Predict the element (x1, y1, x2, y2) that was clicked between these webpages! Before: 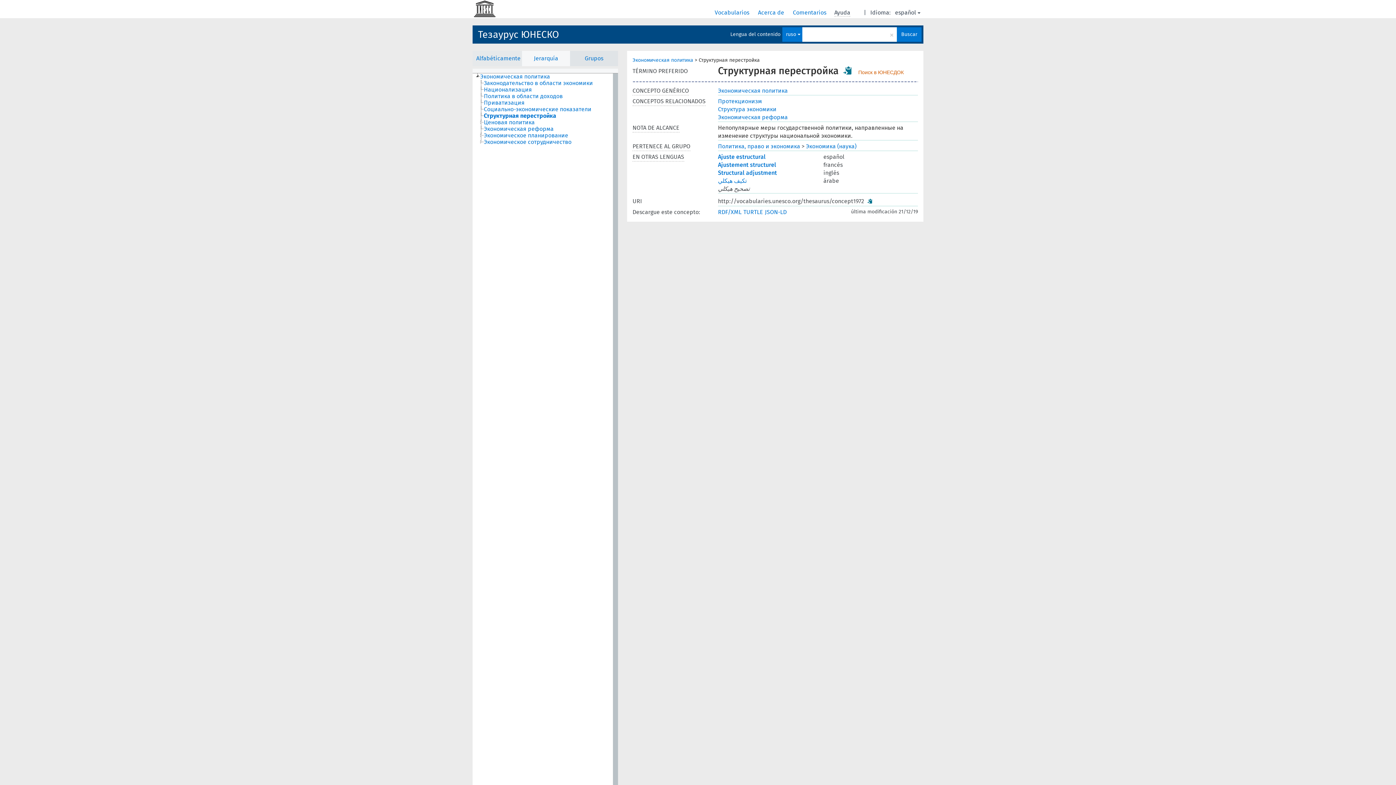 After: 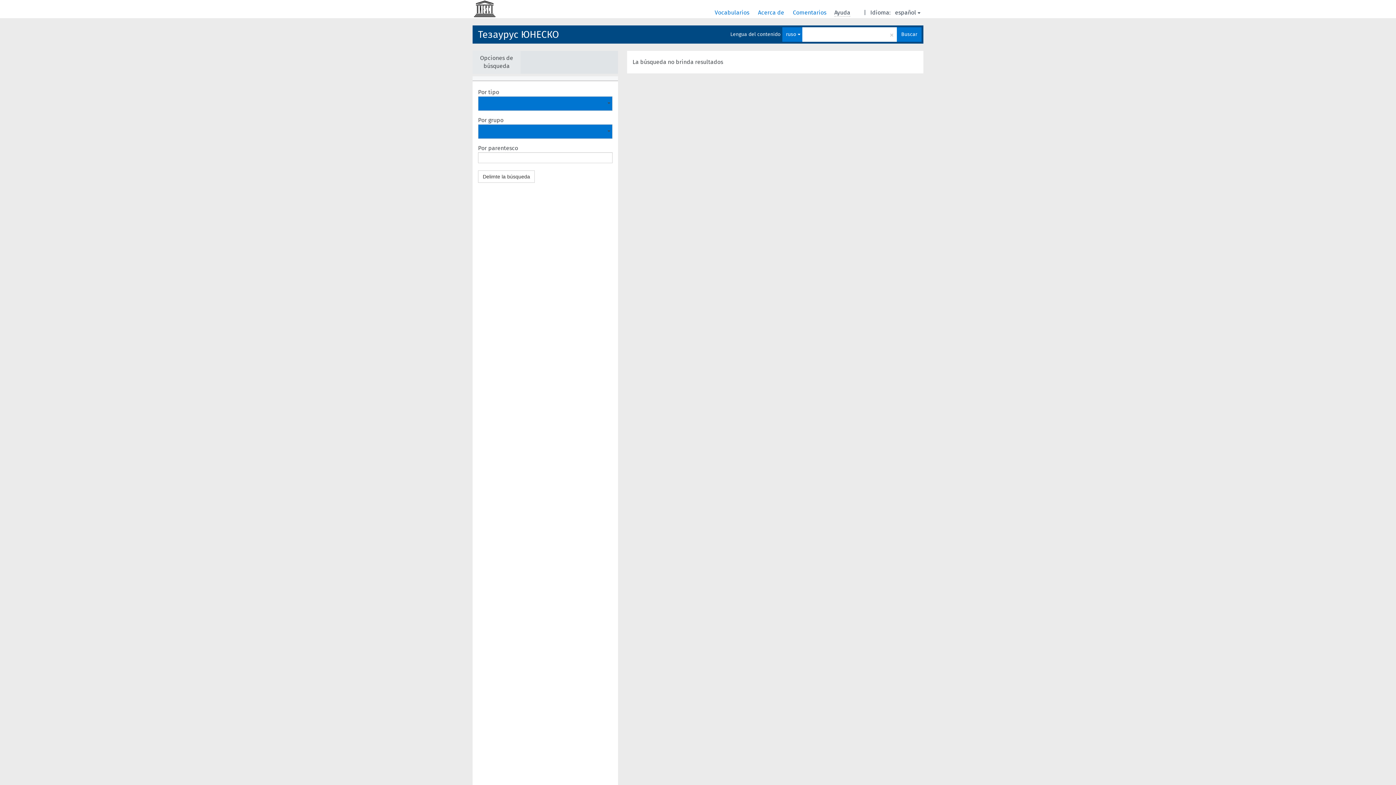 Action: bbox: (897, 27, 921, 41) label: Buscar